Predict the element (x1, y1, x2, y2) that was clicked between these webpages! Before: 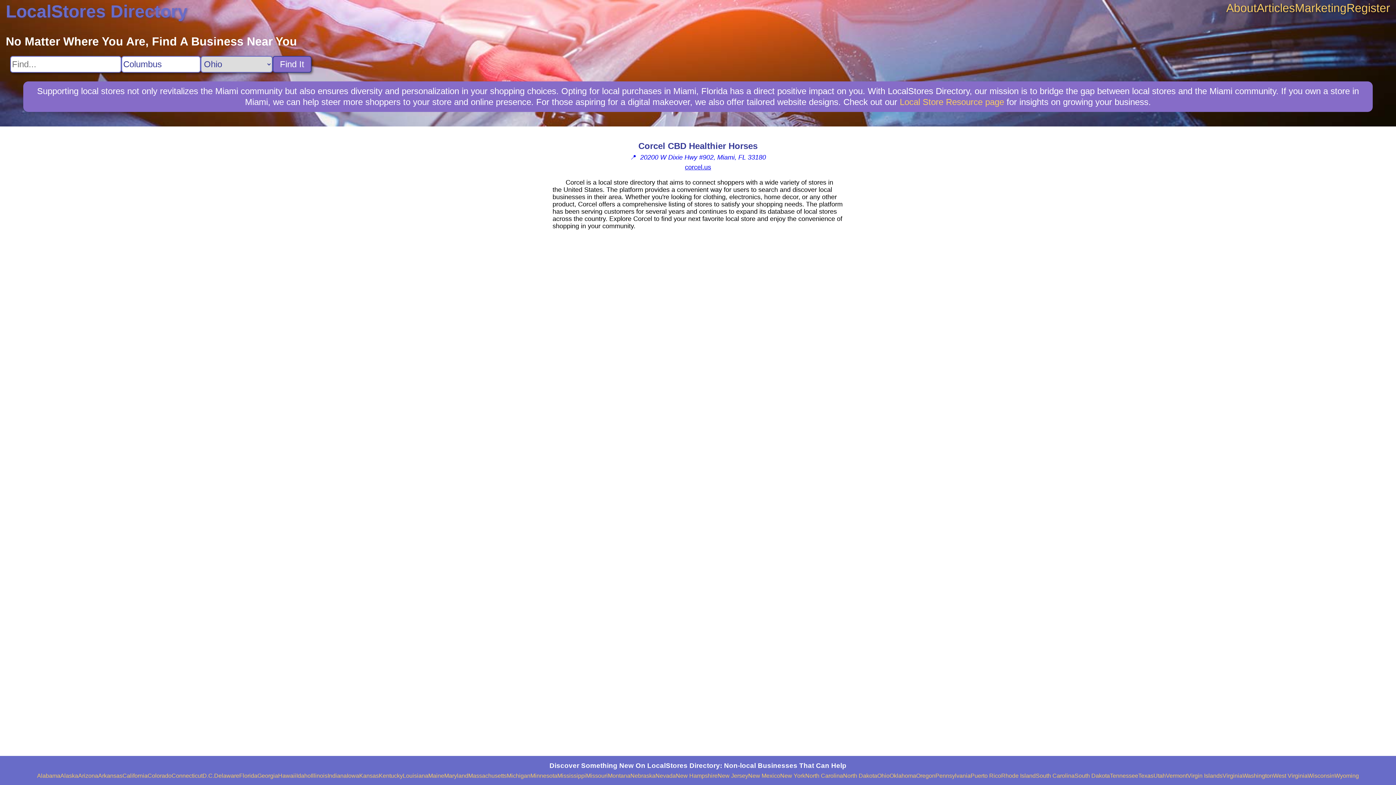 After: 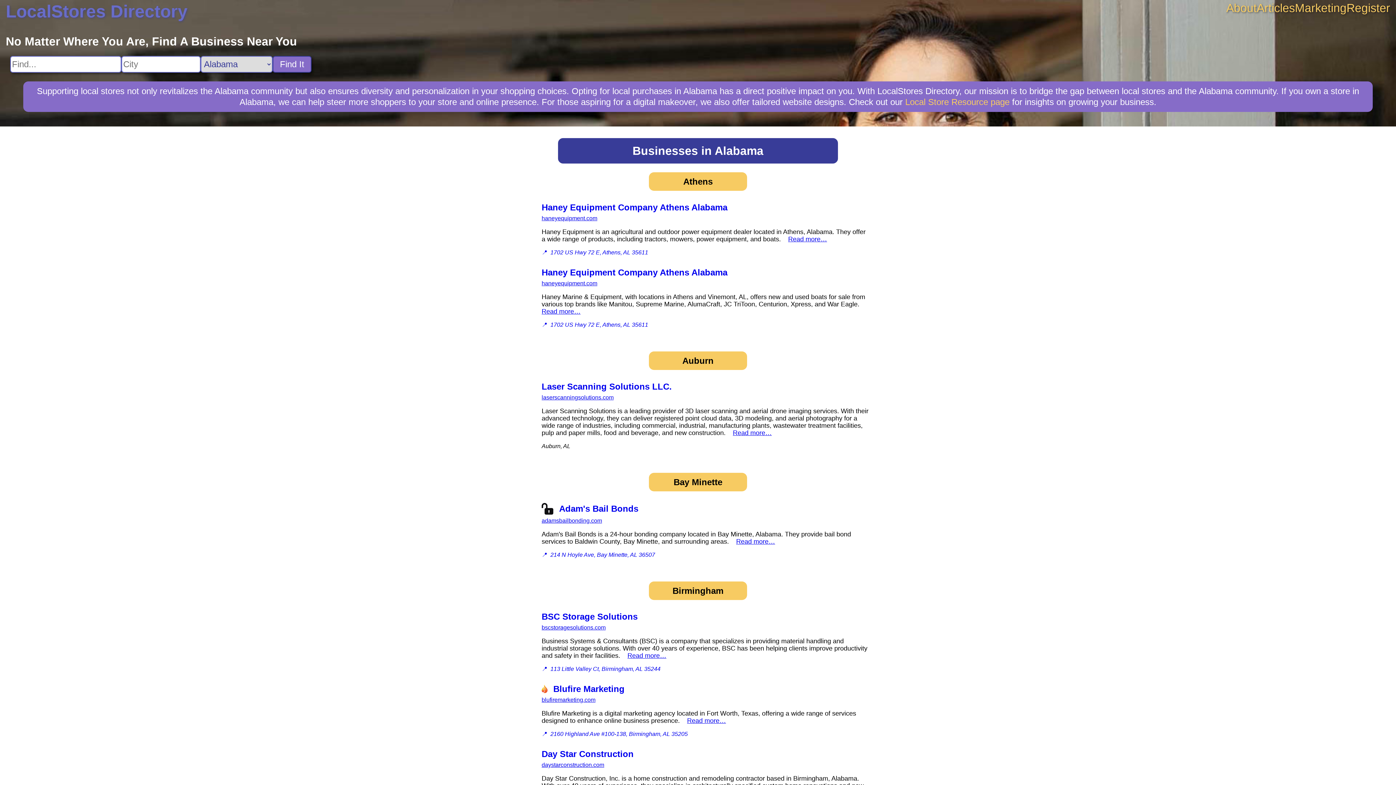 Action: bbox: (37, 773, 60, 779) label: Alabama